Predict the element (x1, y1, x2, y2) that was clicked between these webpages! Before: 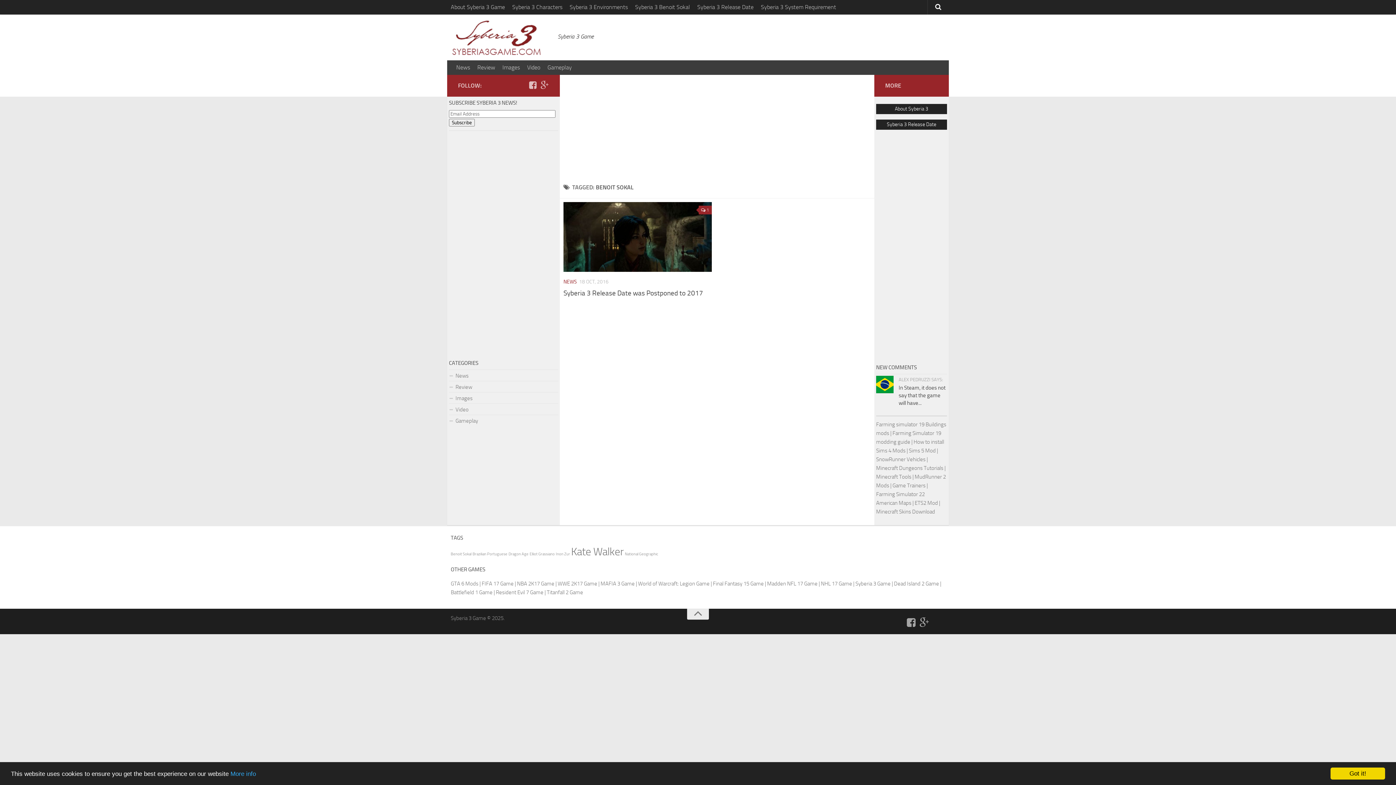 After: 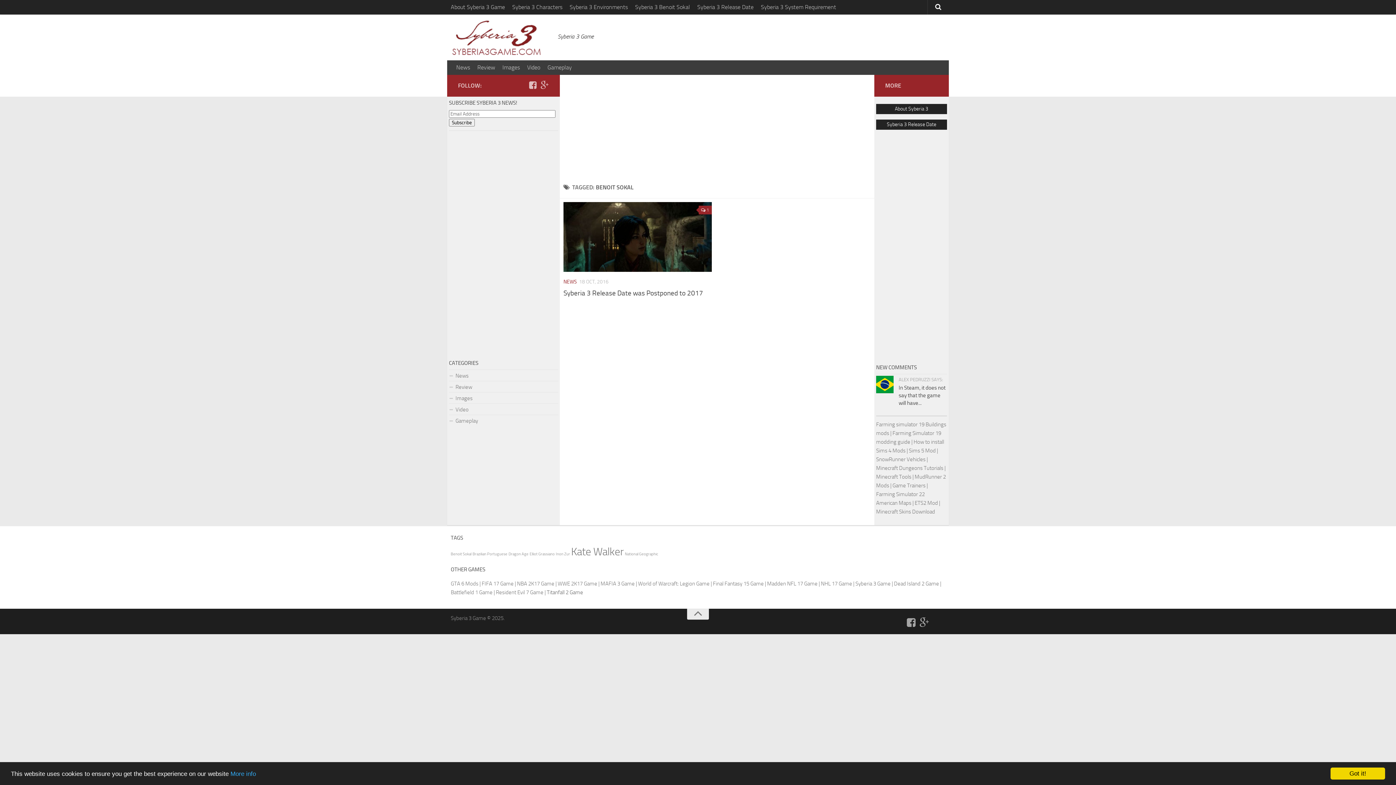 Action: bbox: (546, 589, 583, 596) label: Titanfall 2 Game